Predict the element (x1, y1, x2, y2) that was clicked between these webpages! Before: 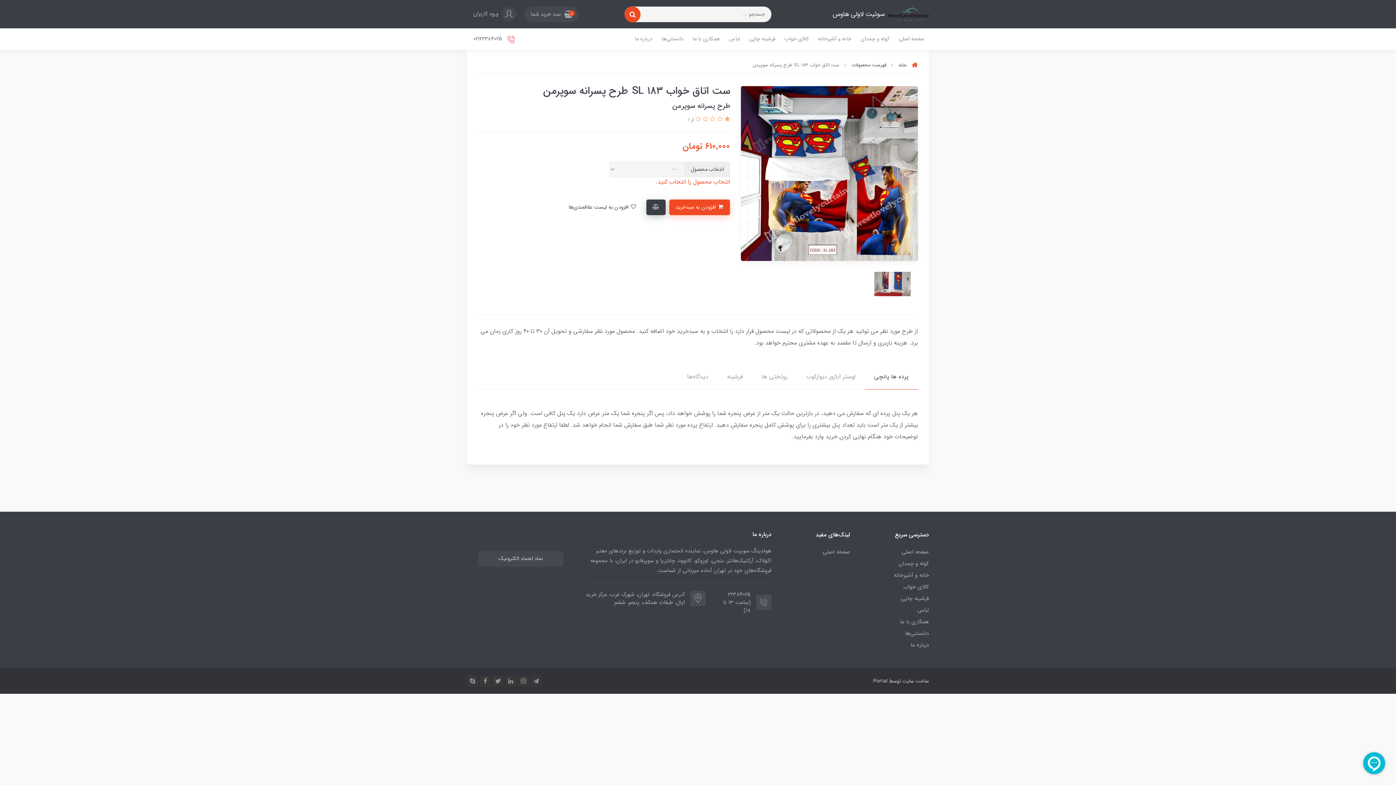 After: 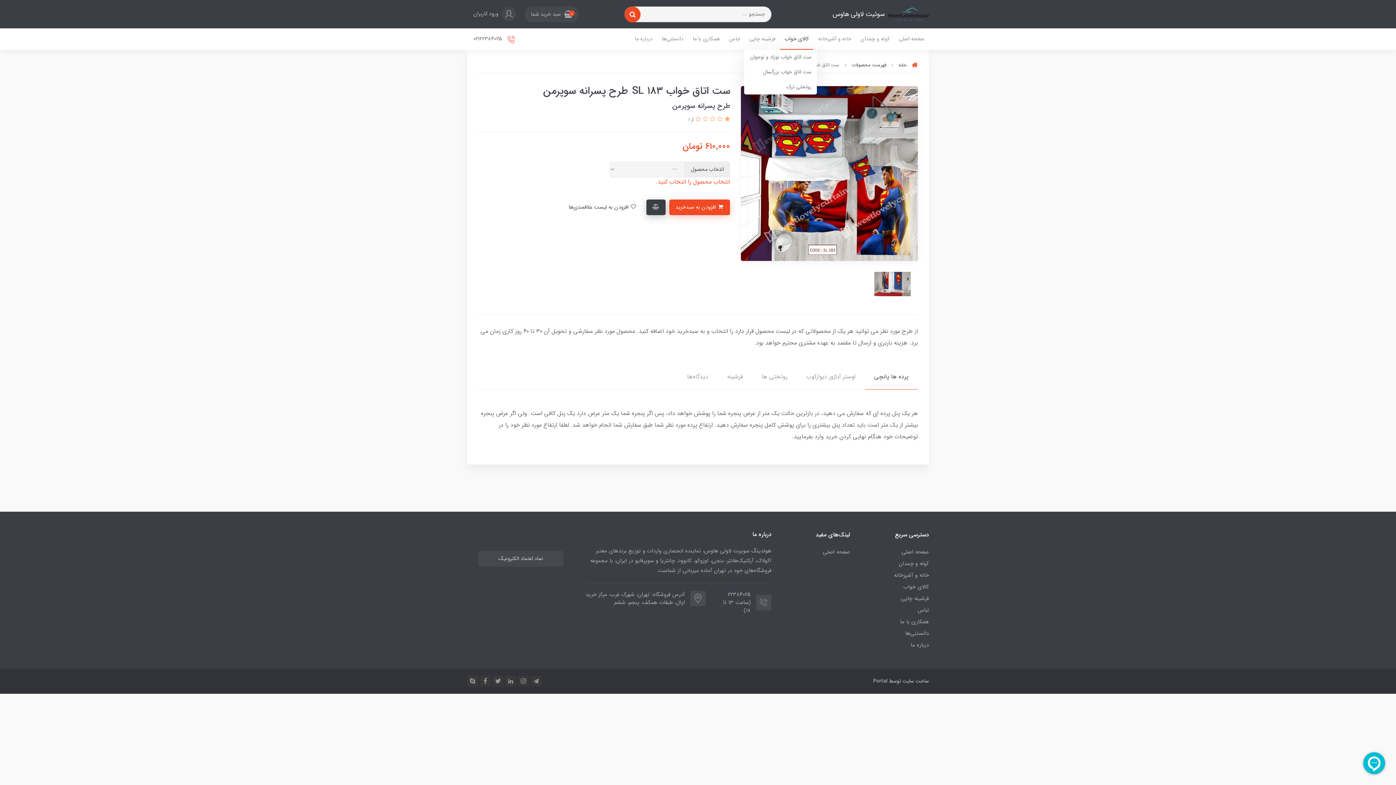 Action: label: کالای خواب bbox: (780, 28, 813, 49)